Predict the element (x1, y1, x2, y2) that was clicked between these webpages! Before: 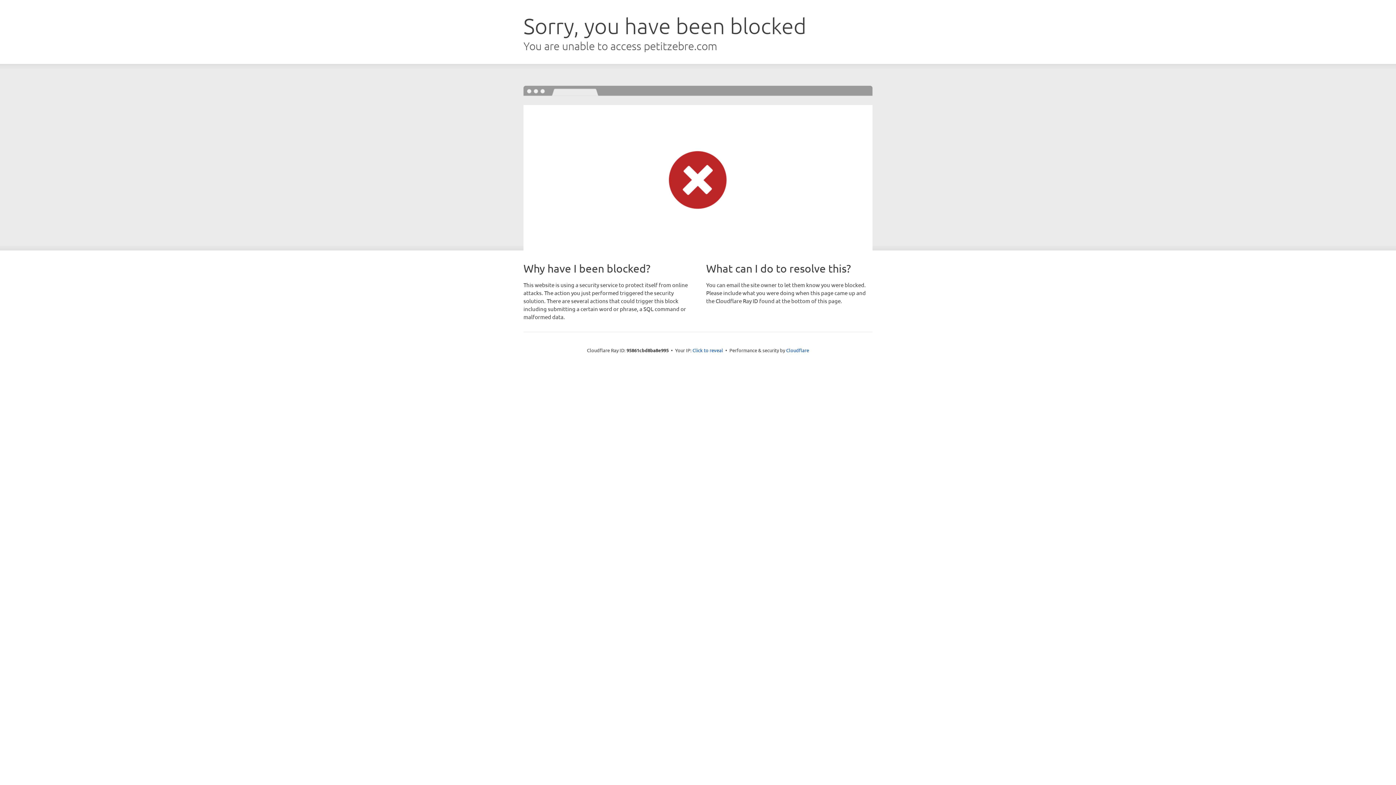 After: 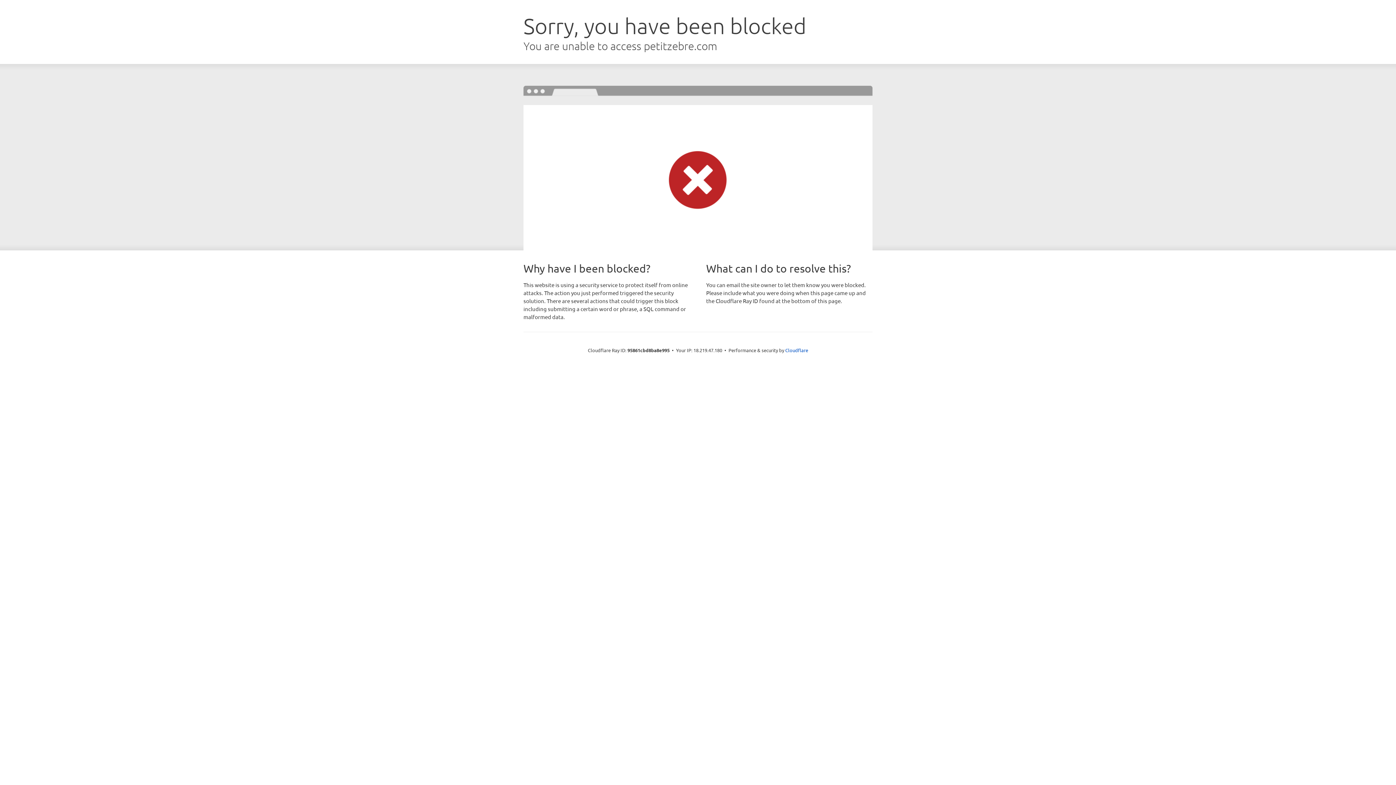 Action: label: Click to reveal bbox: (692, 346, 723, 353)